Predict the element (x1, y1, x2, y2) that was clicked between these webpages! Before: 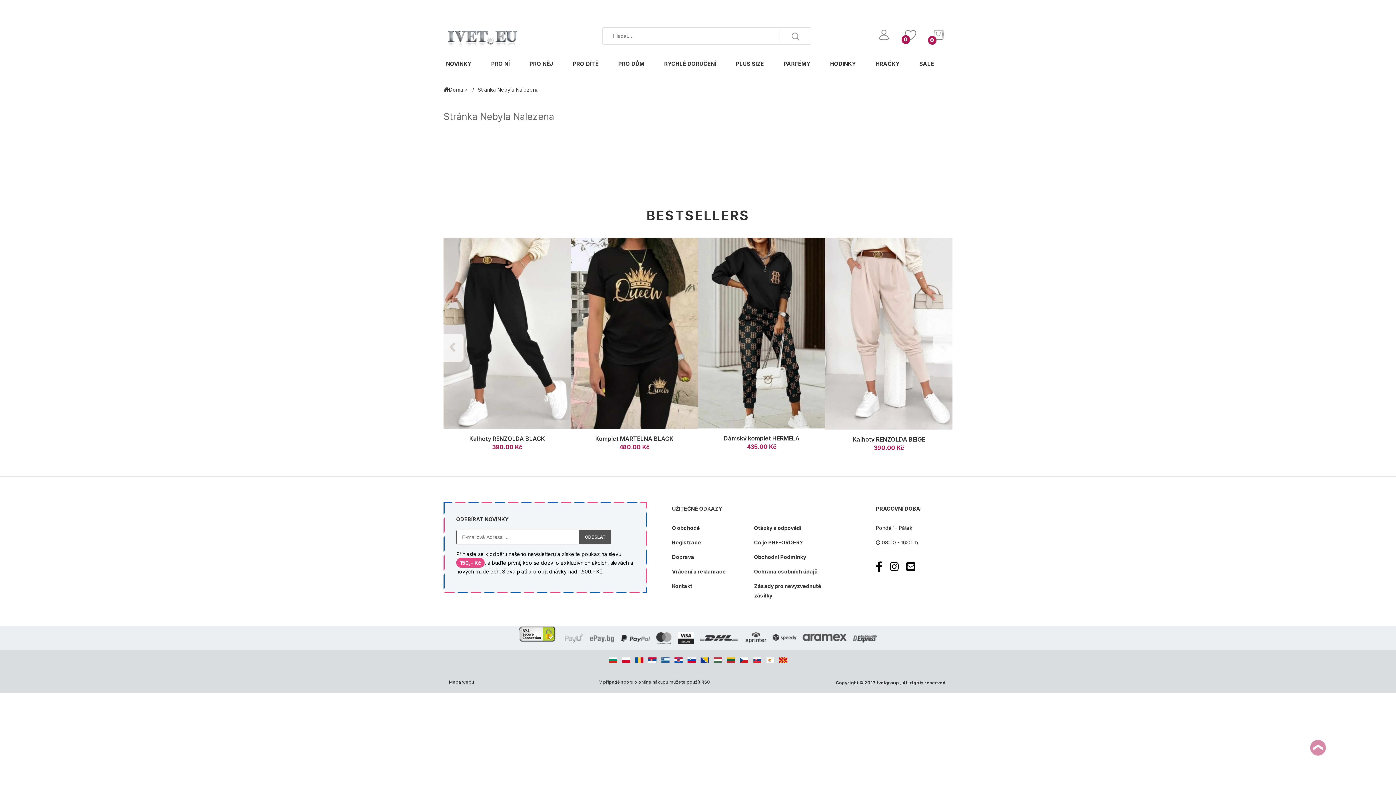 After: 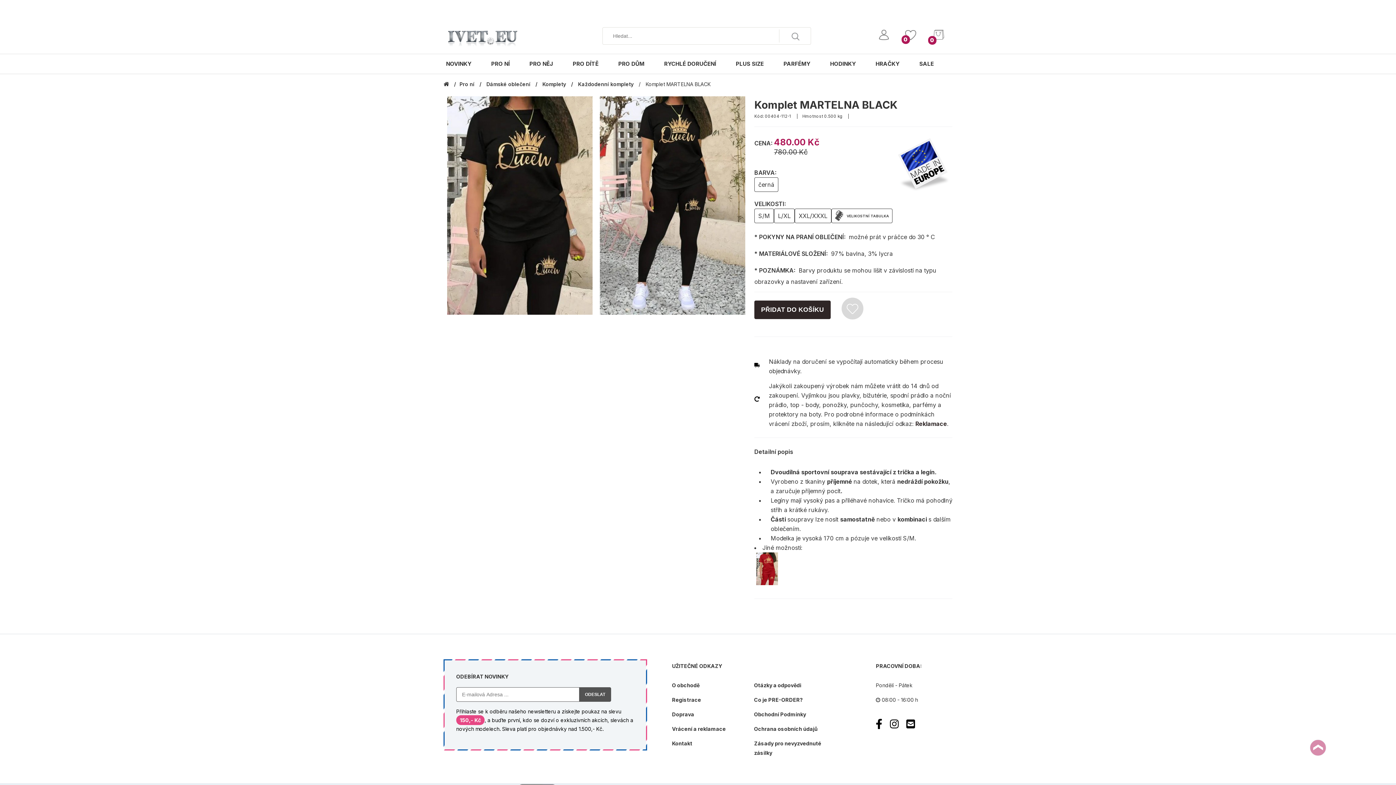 Action: label: Komplet MARTELNA BLACK bbox: (595, 435, 673, 442)